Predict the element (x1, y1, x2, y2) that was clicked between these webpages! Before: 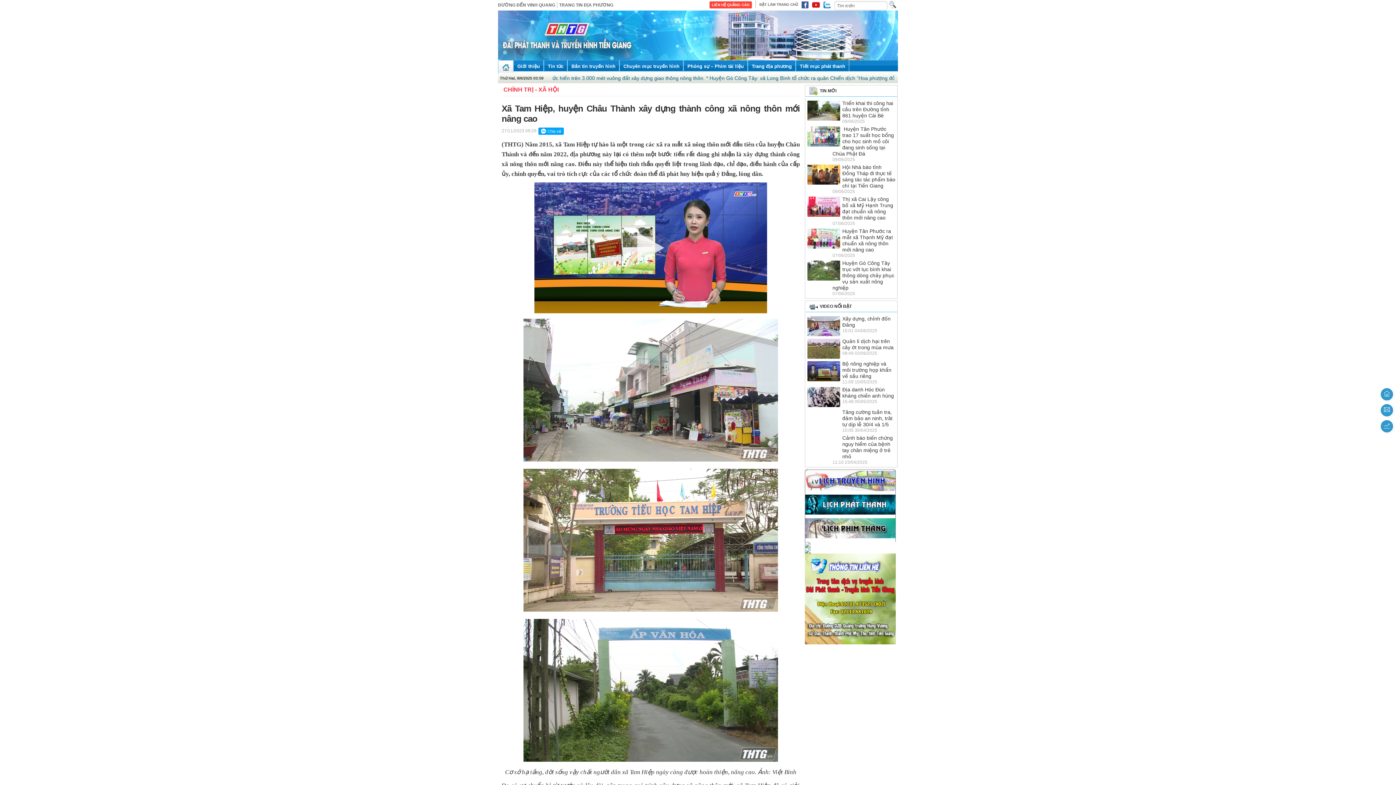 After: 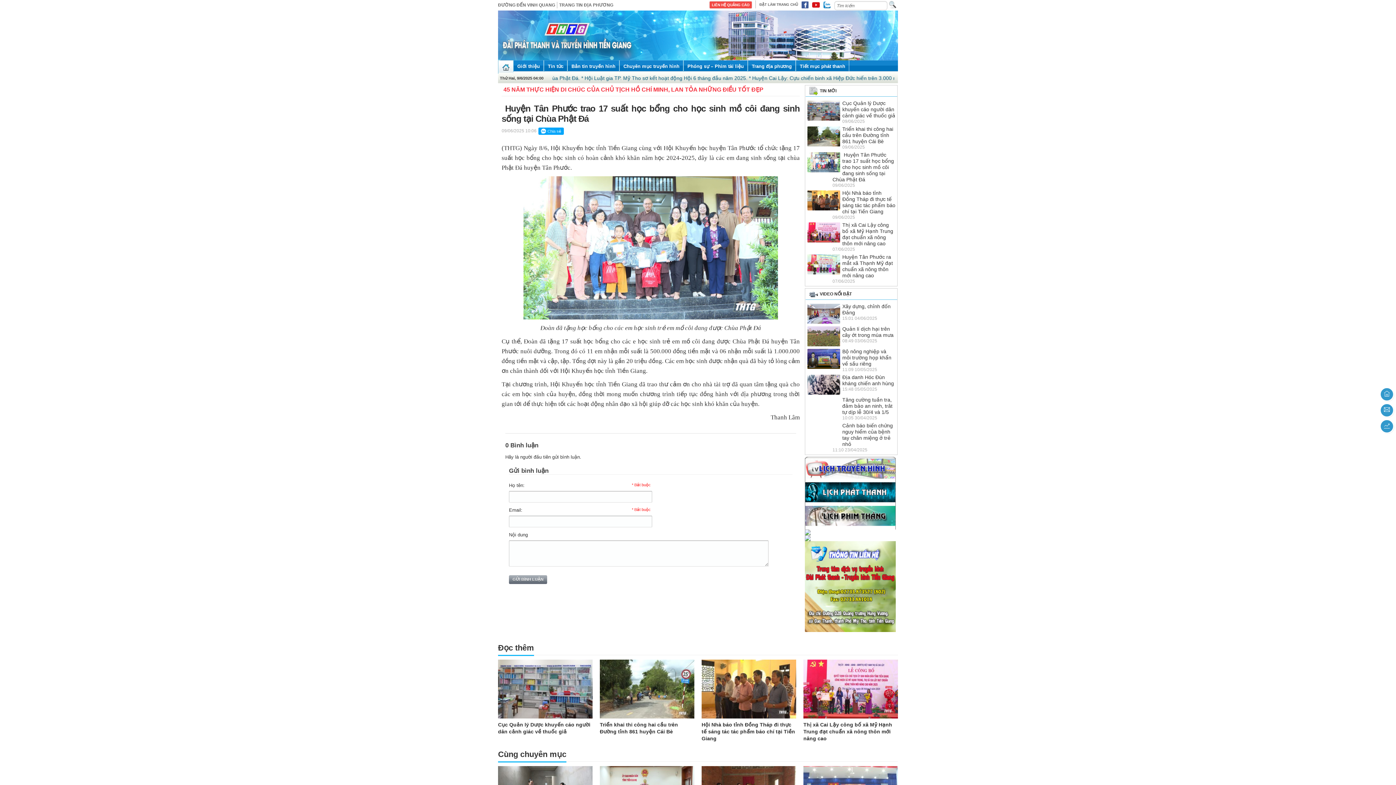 Action: bbox: (832, 126, 894, 156) label:  Huyện Tân Phước trao 17 suất học bổng cho học sinh mồ côi đang sinh sống tại Chùa Phật Đá            